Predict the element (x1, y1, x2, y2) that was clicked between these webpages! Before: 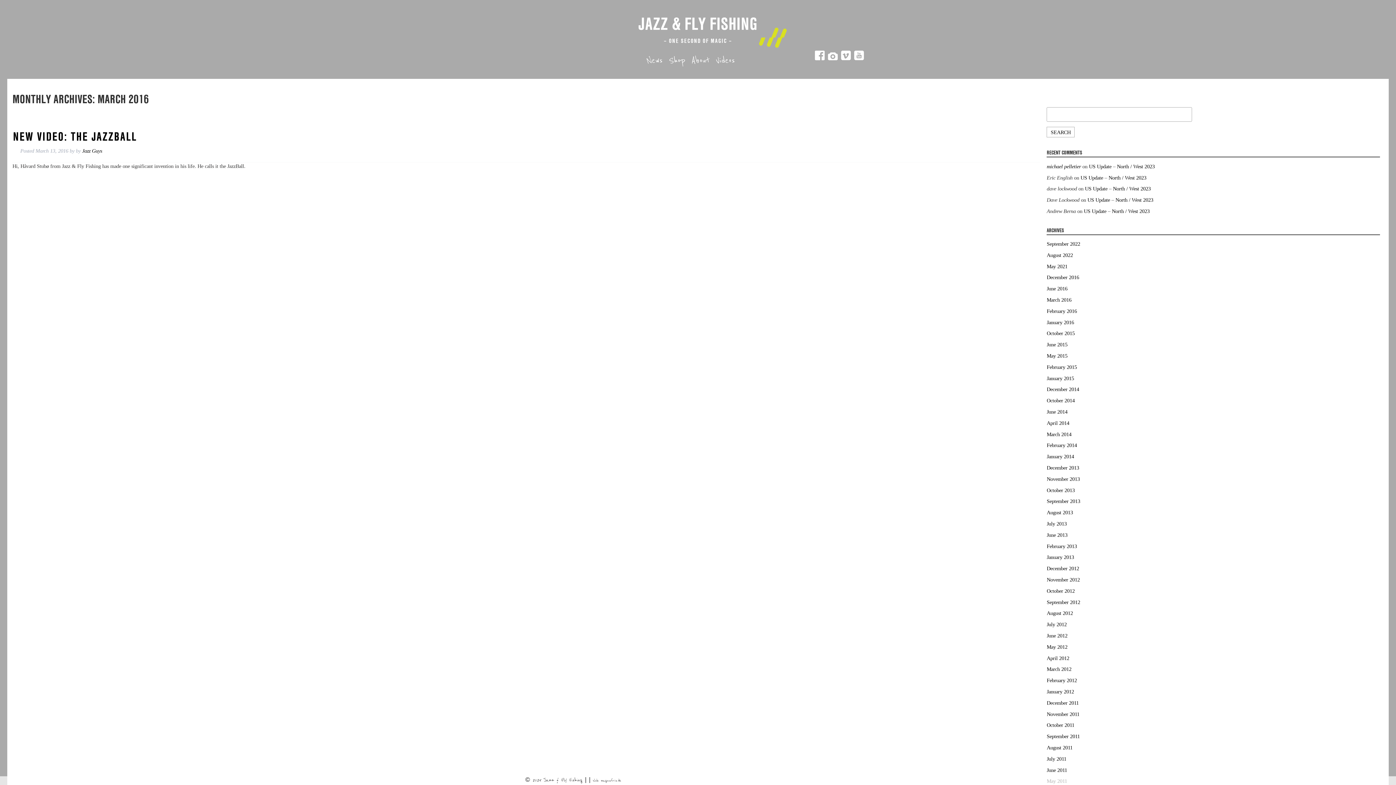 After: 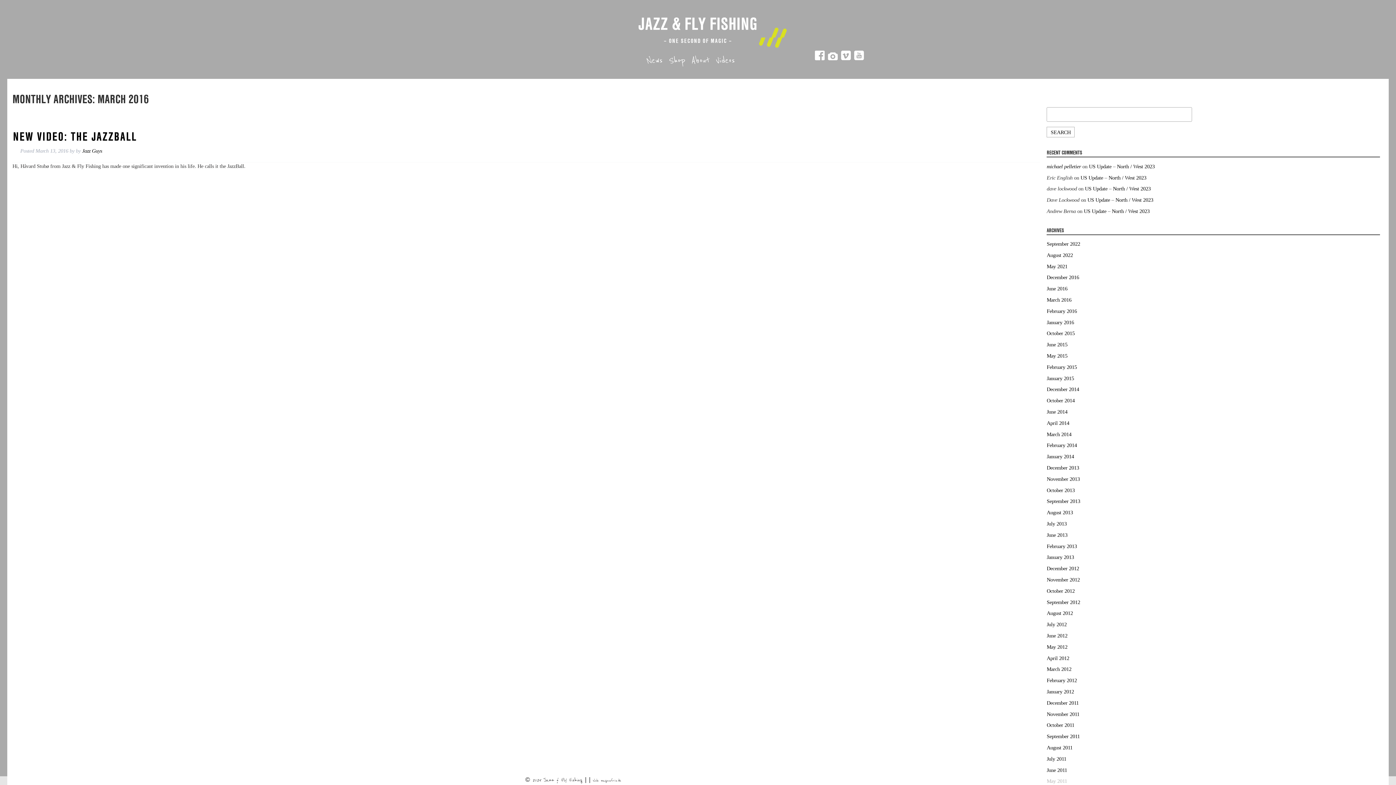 Action: bbox: (814, 56, 825, 61)